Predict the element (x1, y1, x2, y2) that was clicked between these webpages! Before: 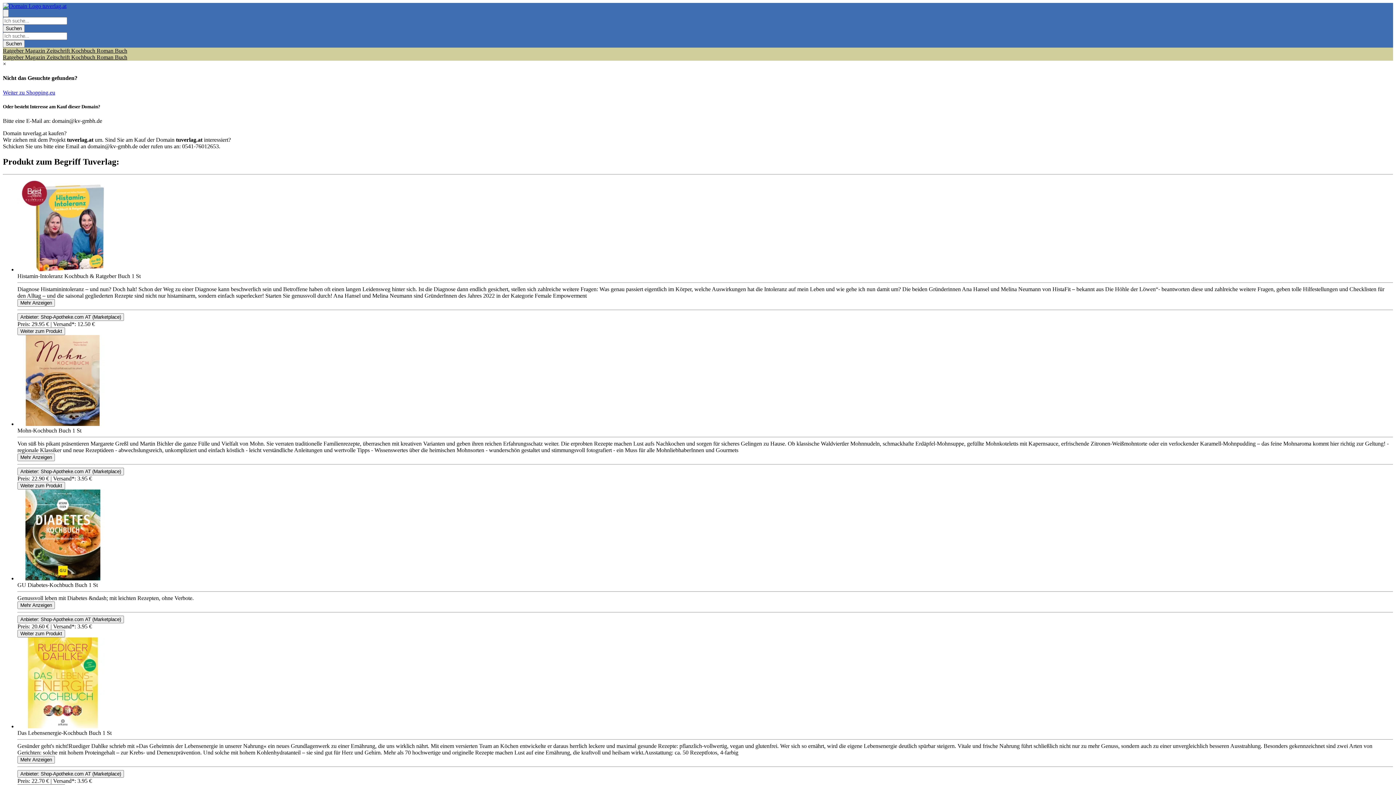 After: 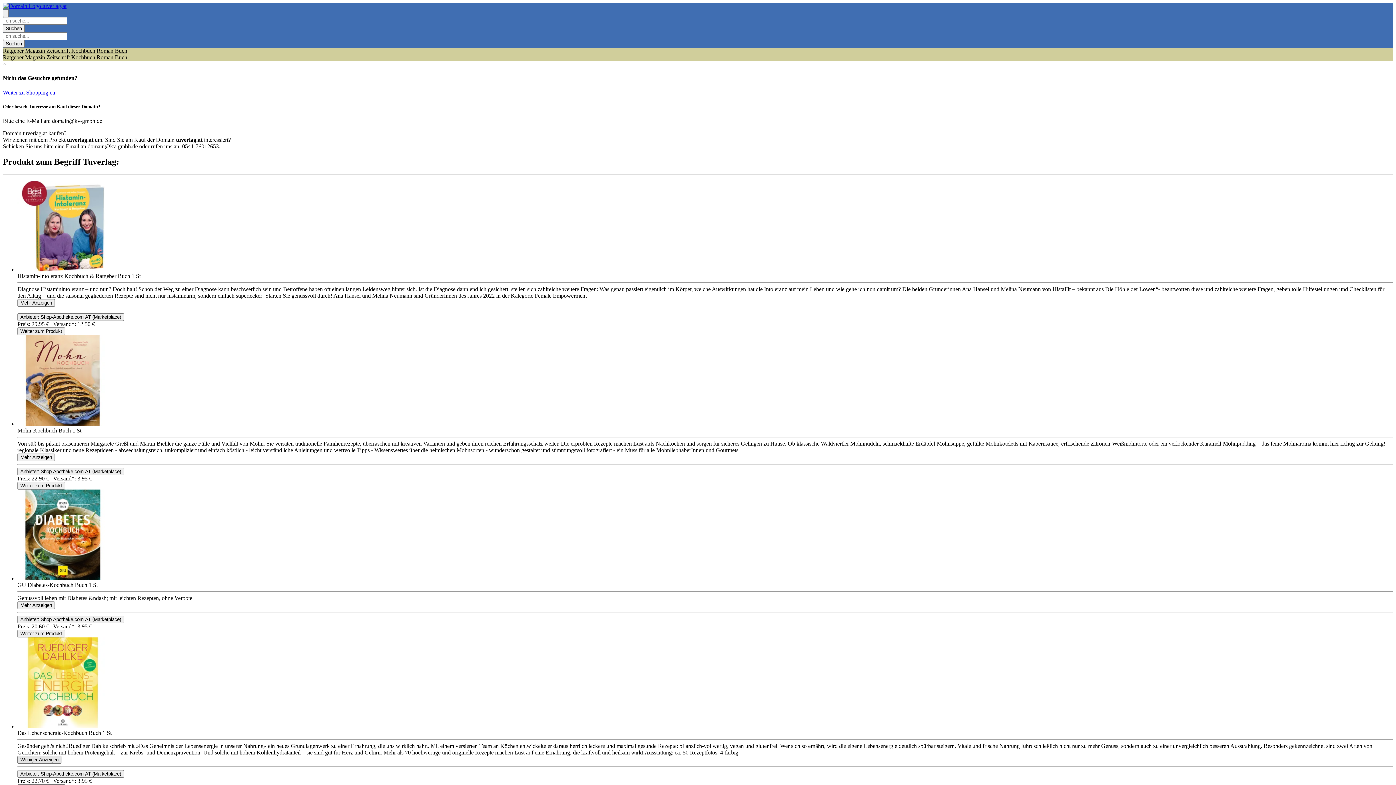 Action: label: Toggle Description bbox: (17, 756, 54, 763)